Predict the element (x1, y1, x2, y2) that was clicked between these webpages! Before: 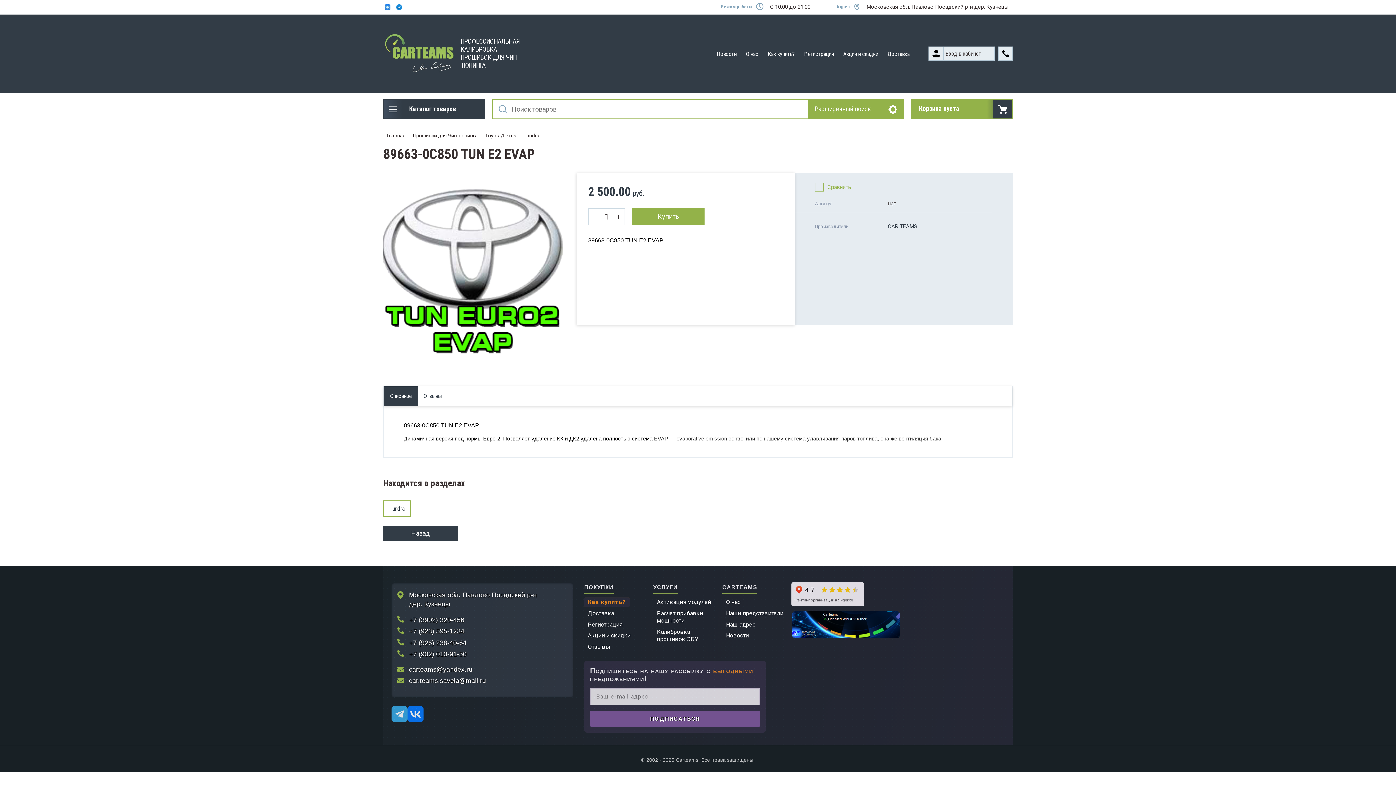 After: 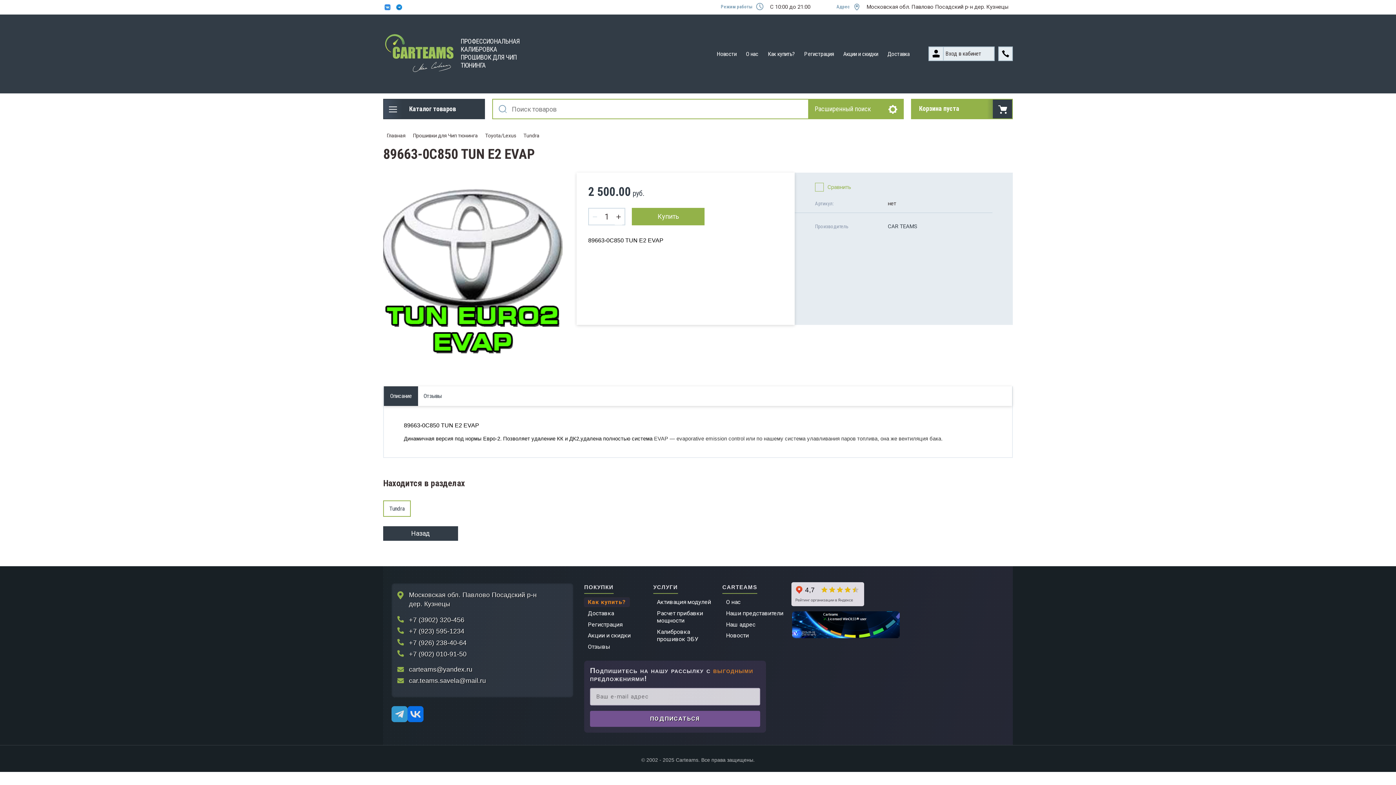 Action: bbox: (791, 581, 864, 607)